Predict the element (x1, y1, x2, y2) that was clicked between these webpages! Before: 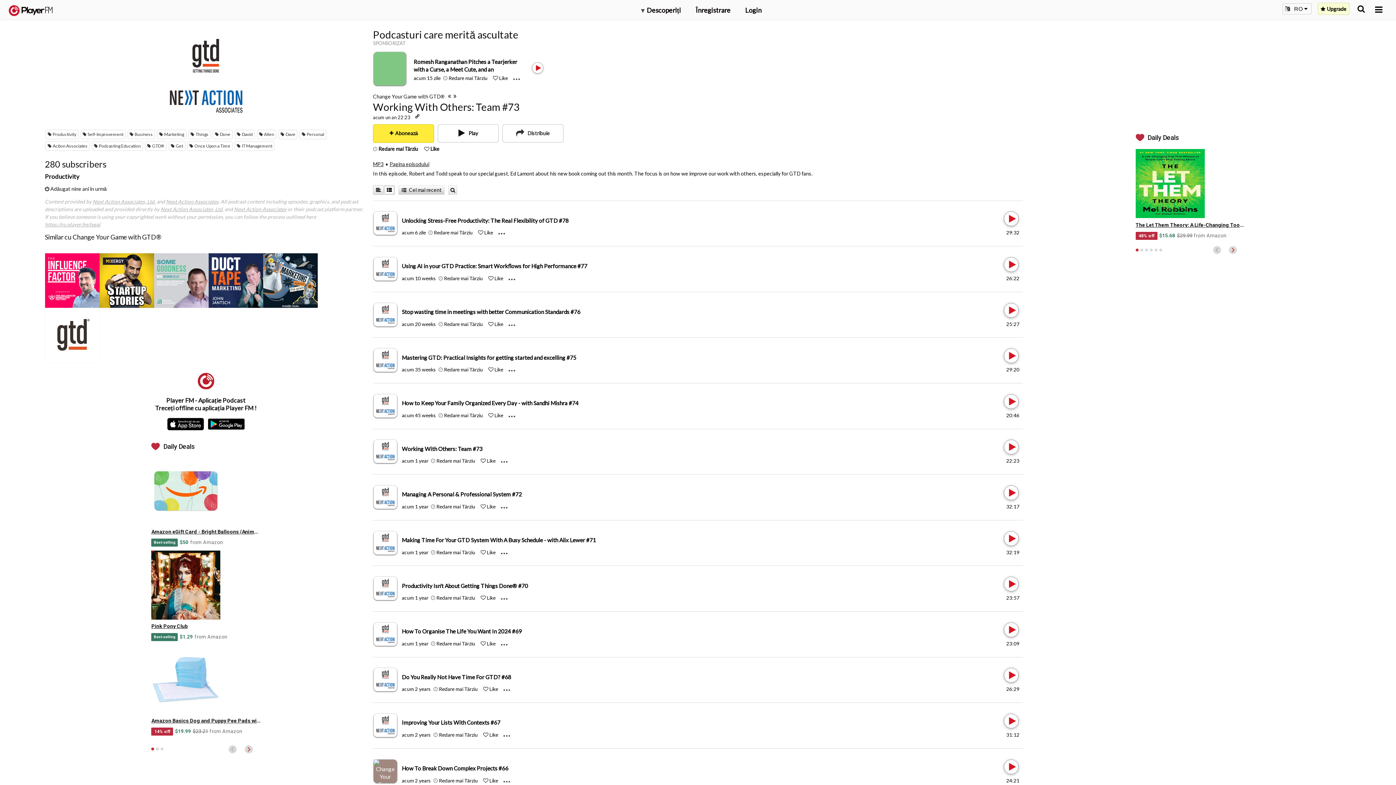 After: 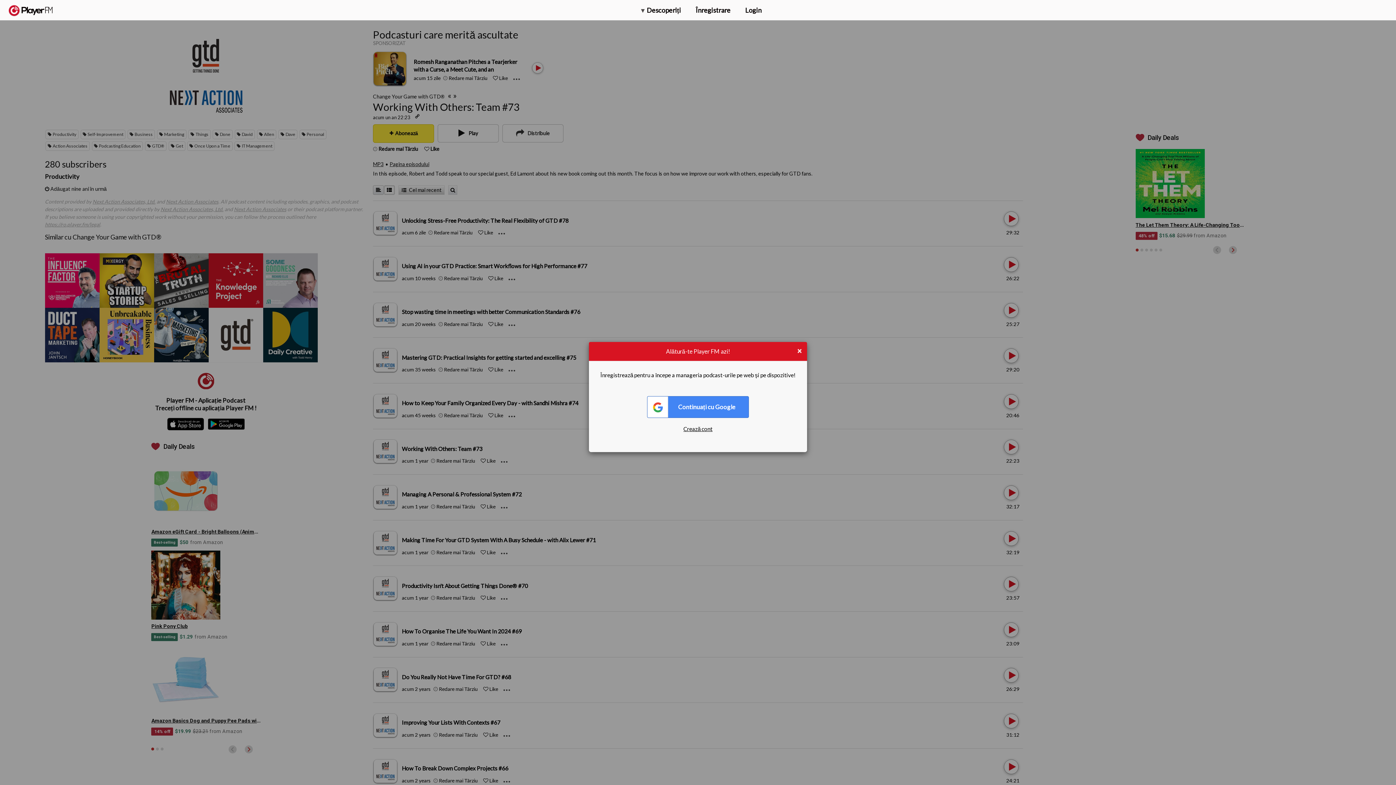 Action: label: Add to Play later bbox: (439, 669, 477, 675)